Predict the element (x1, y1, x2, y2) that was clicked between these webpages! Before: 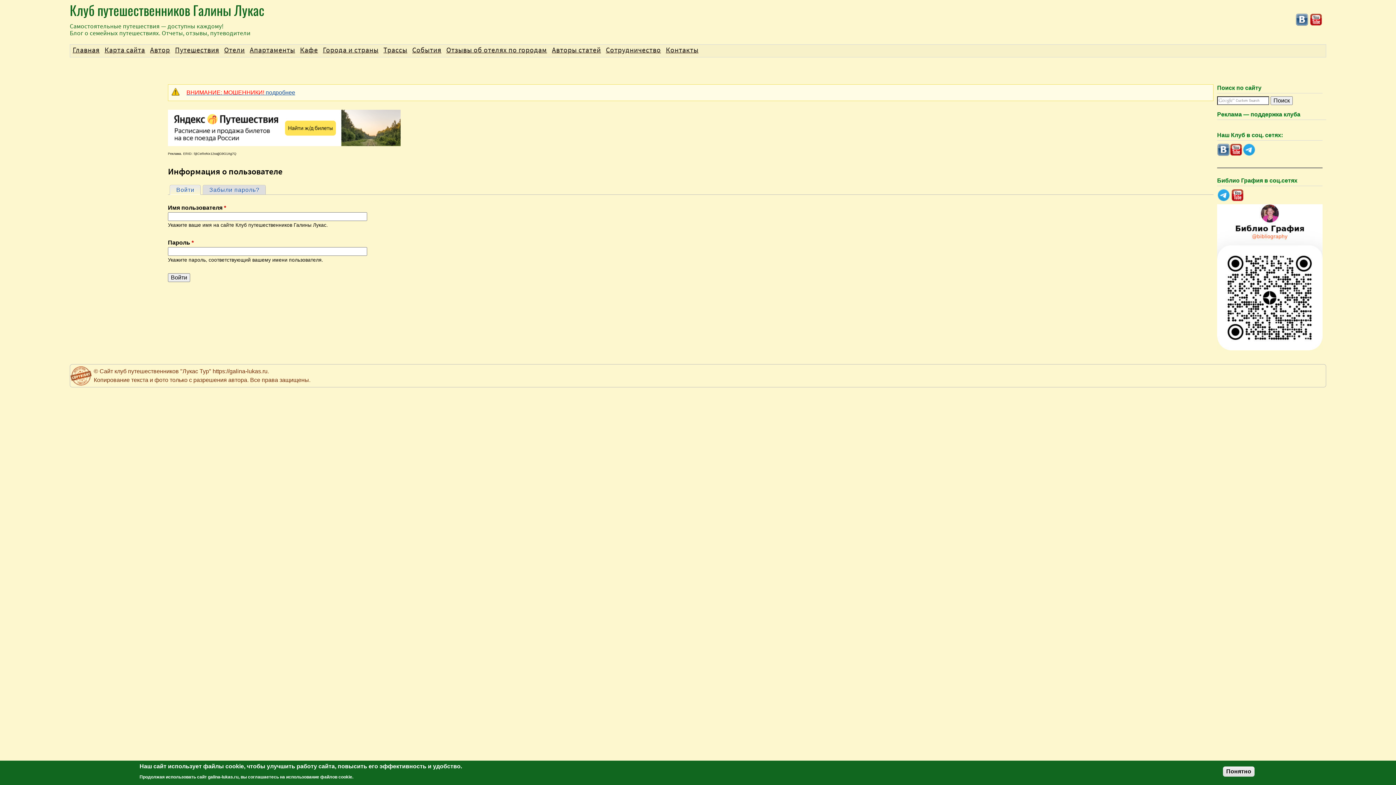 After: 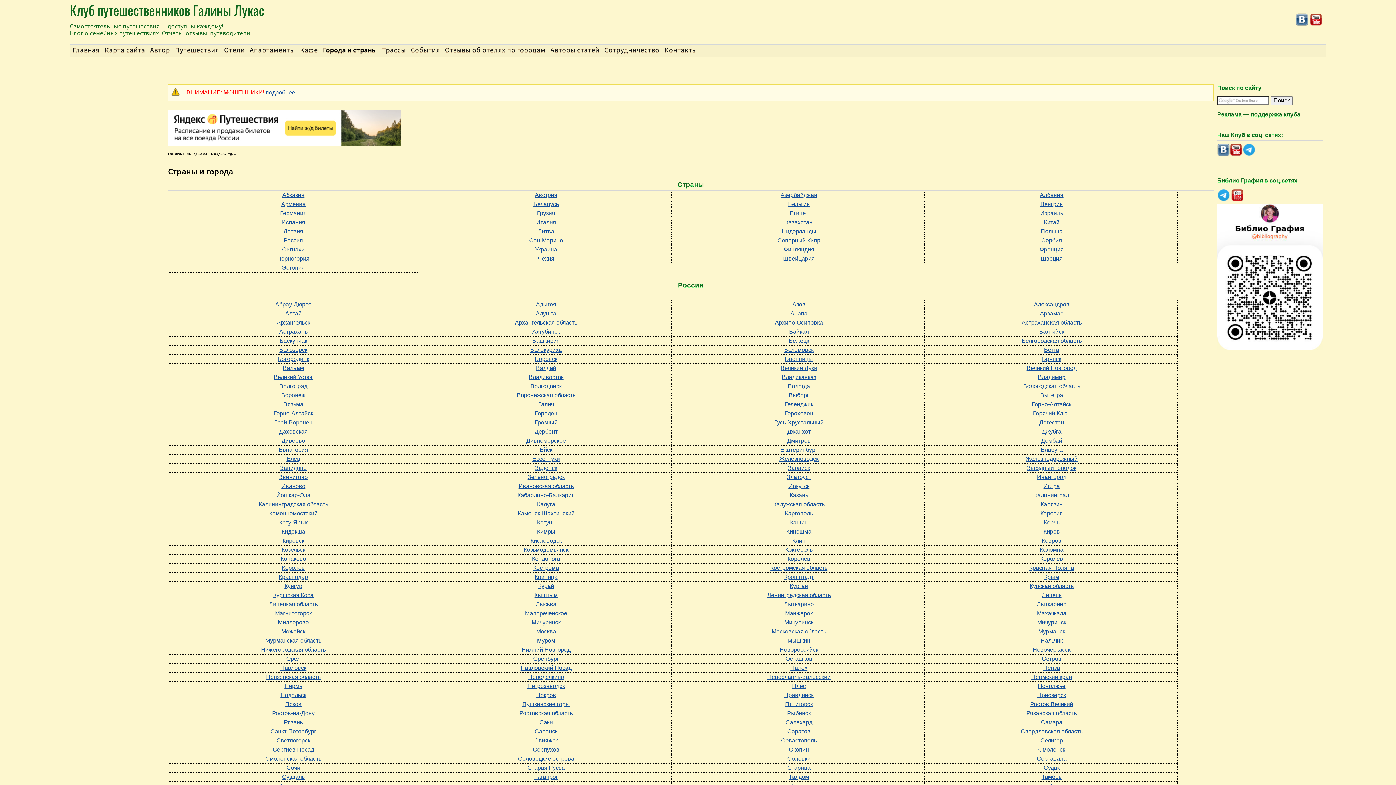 Action: label: Города и страны bbox: (322, 46, 379, 53)